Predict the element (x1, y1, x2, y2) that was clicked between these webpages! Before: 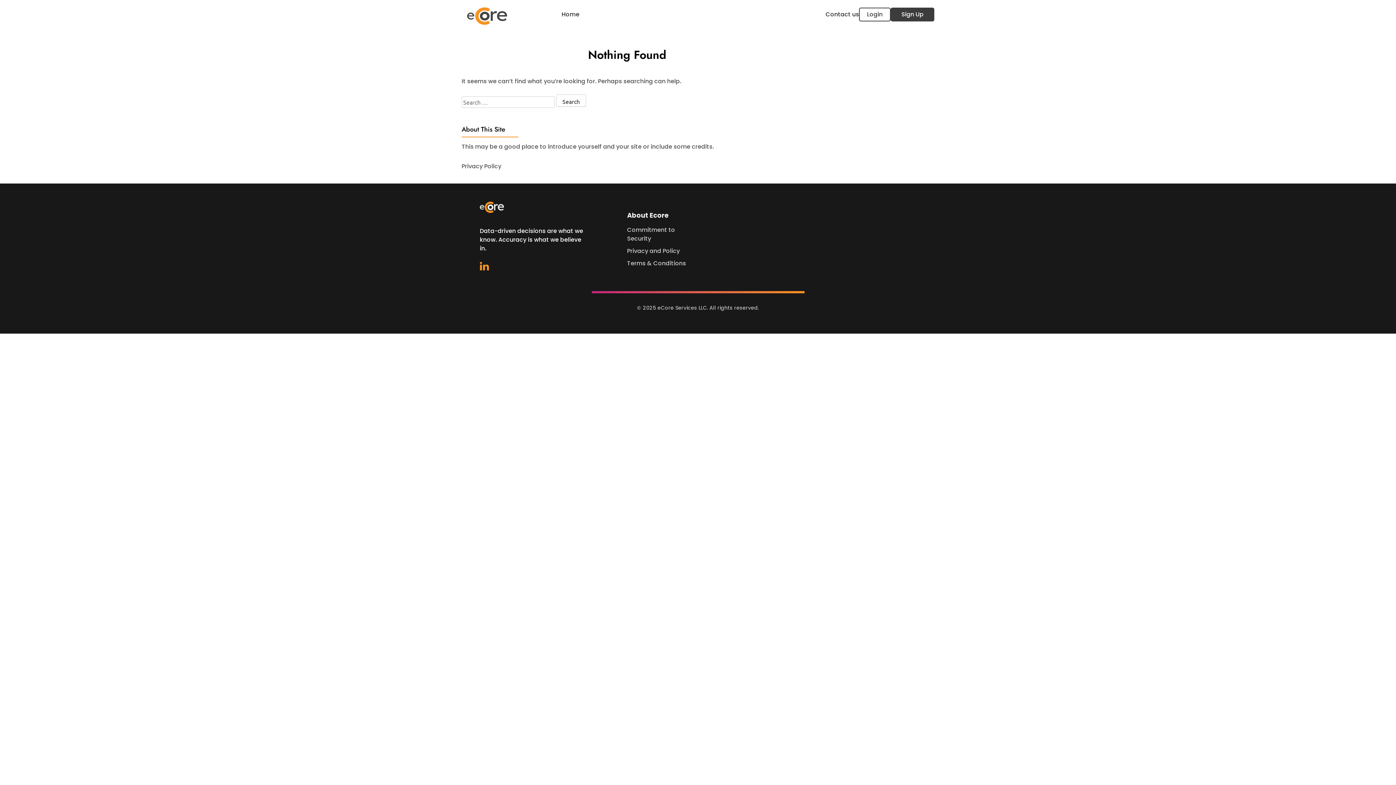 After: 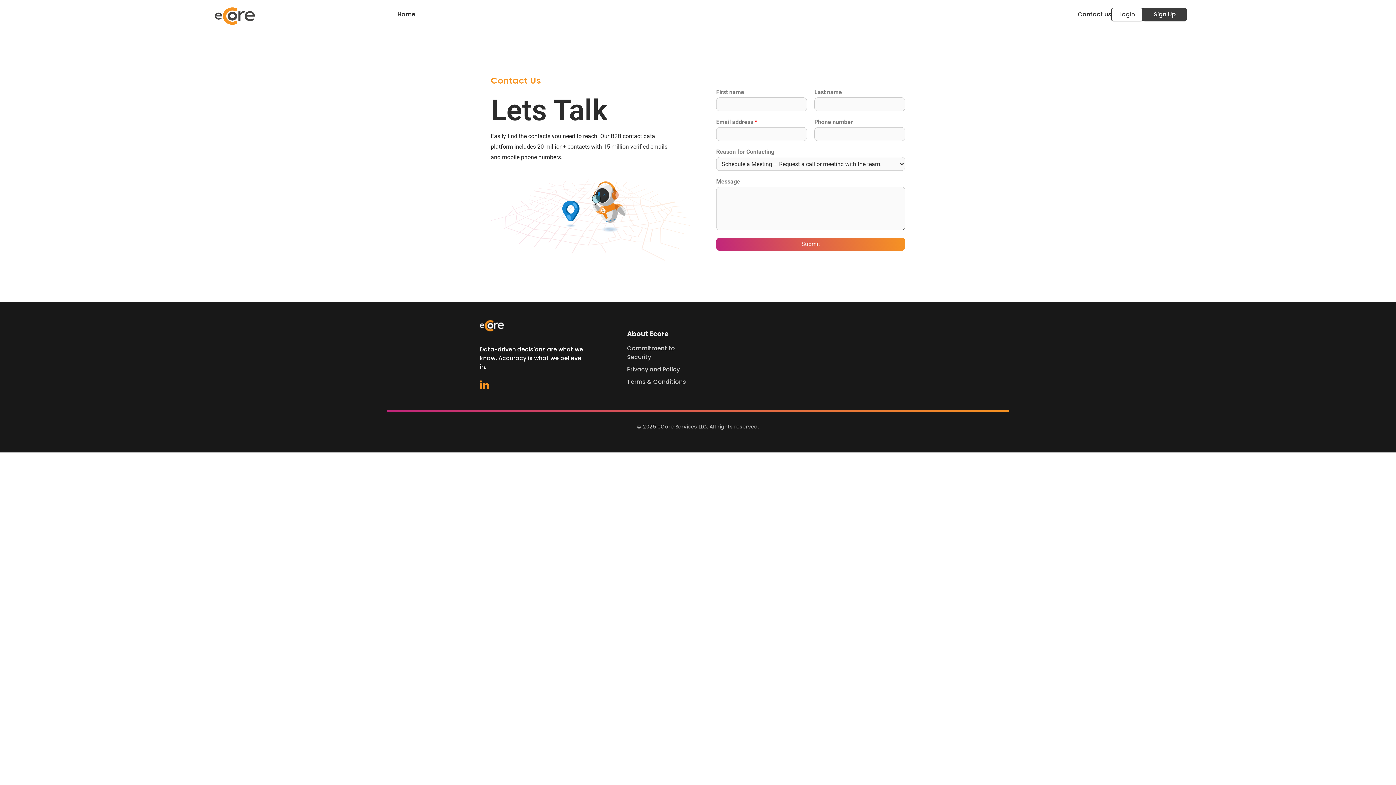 Action: label: Contact us bbox: (825, 10, 859, 18)